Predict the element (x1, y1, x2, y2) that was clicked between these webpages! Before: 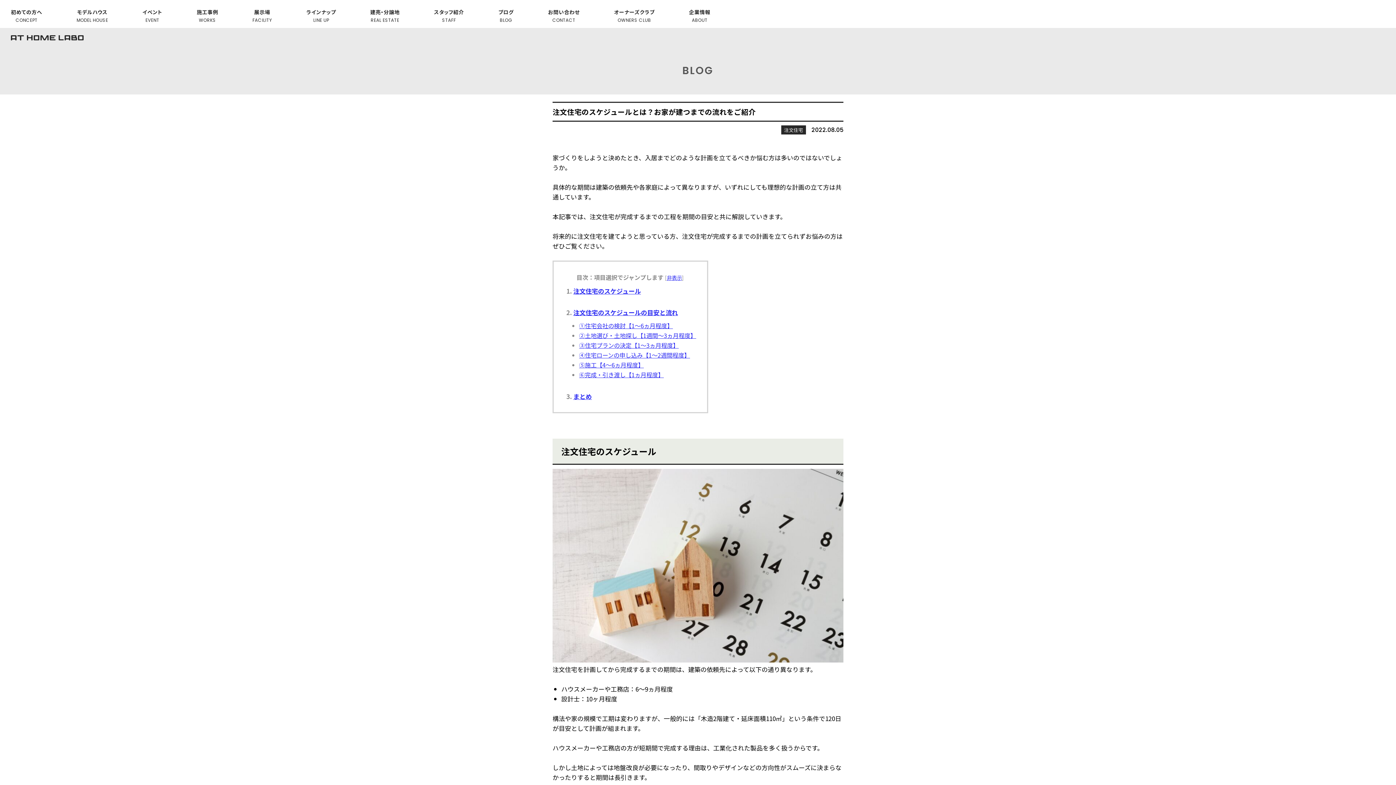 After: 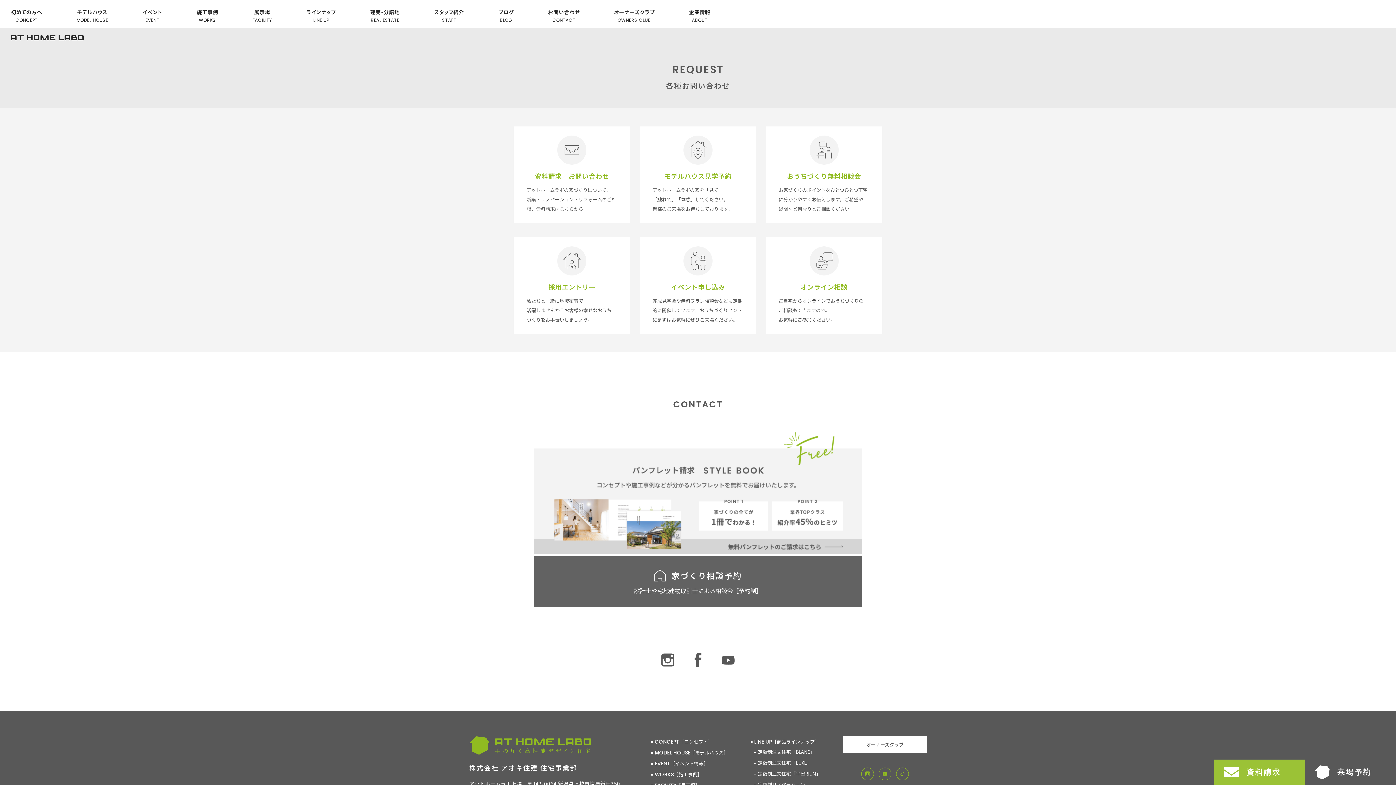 Action: label: お問い合わせ
CONTACT bbox: (548, 6, 579, 22)